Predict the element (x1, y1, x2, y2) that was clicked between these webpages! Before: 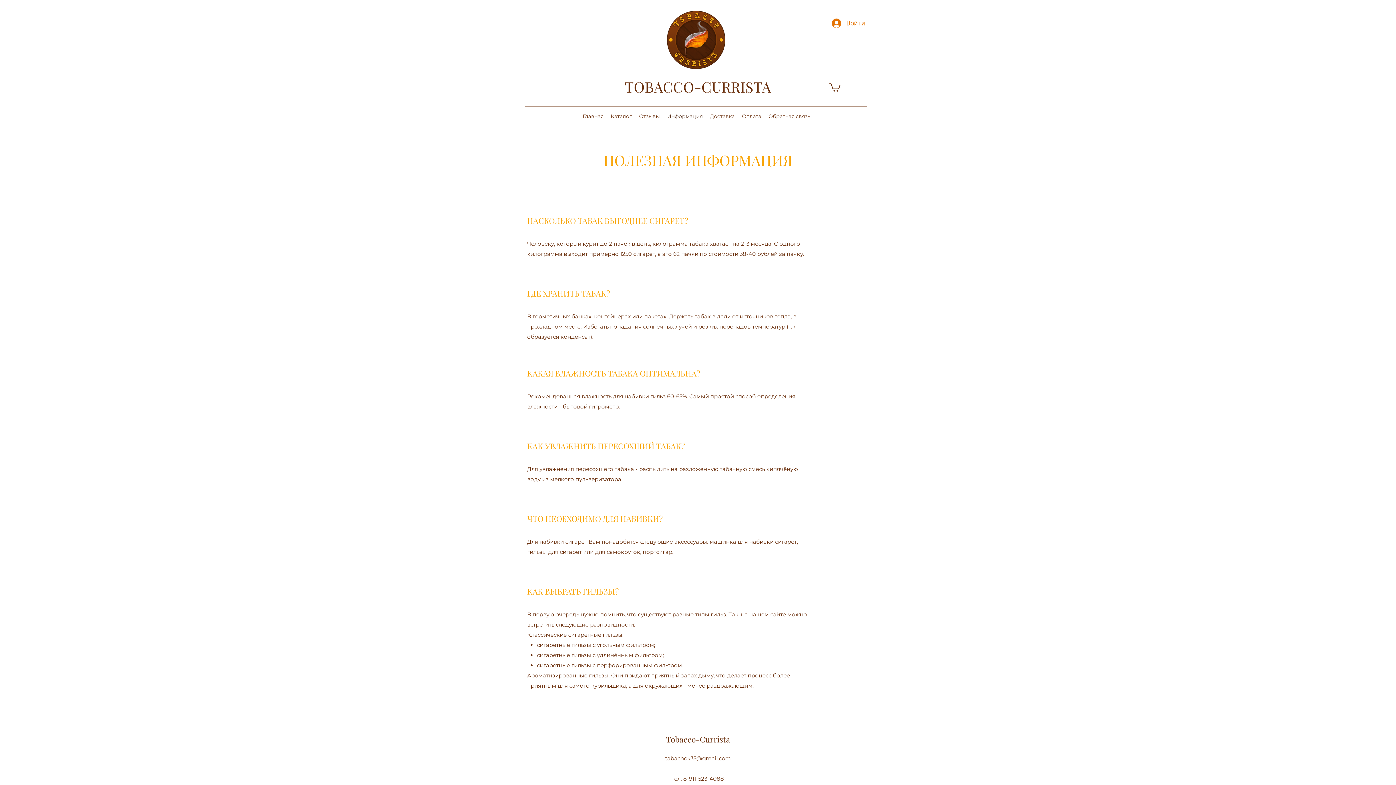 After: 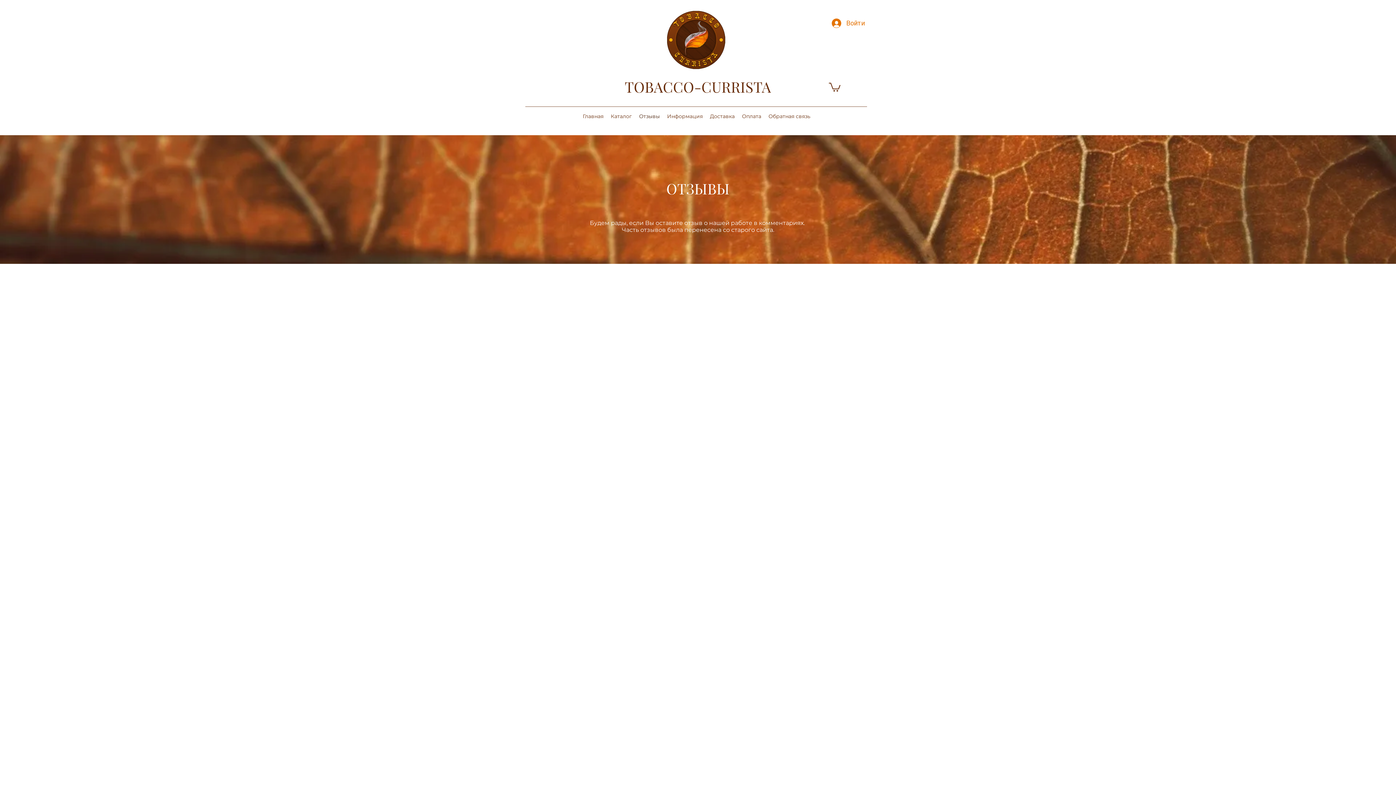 Action: label: Отзывы bbox: (635, 110, 663, 121)